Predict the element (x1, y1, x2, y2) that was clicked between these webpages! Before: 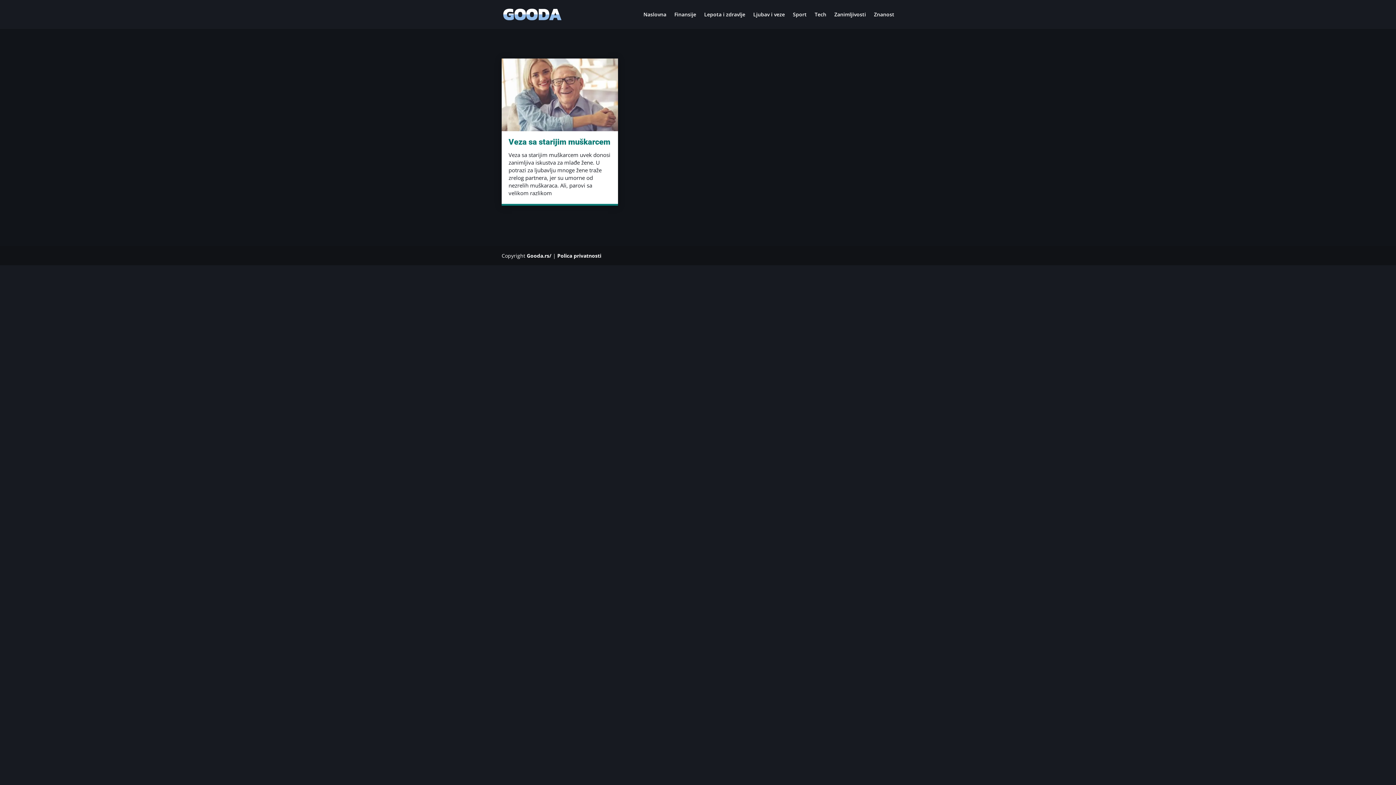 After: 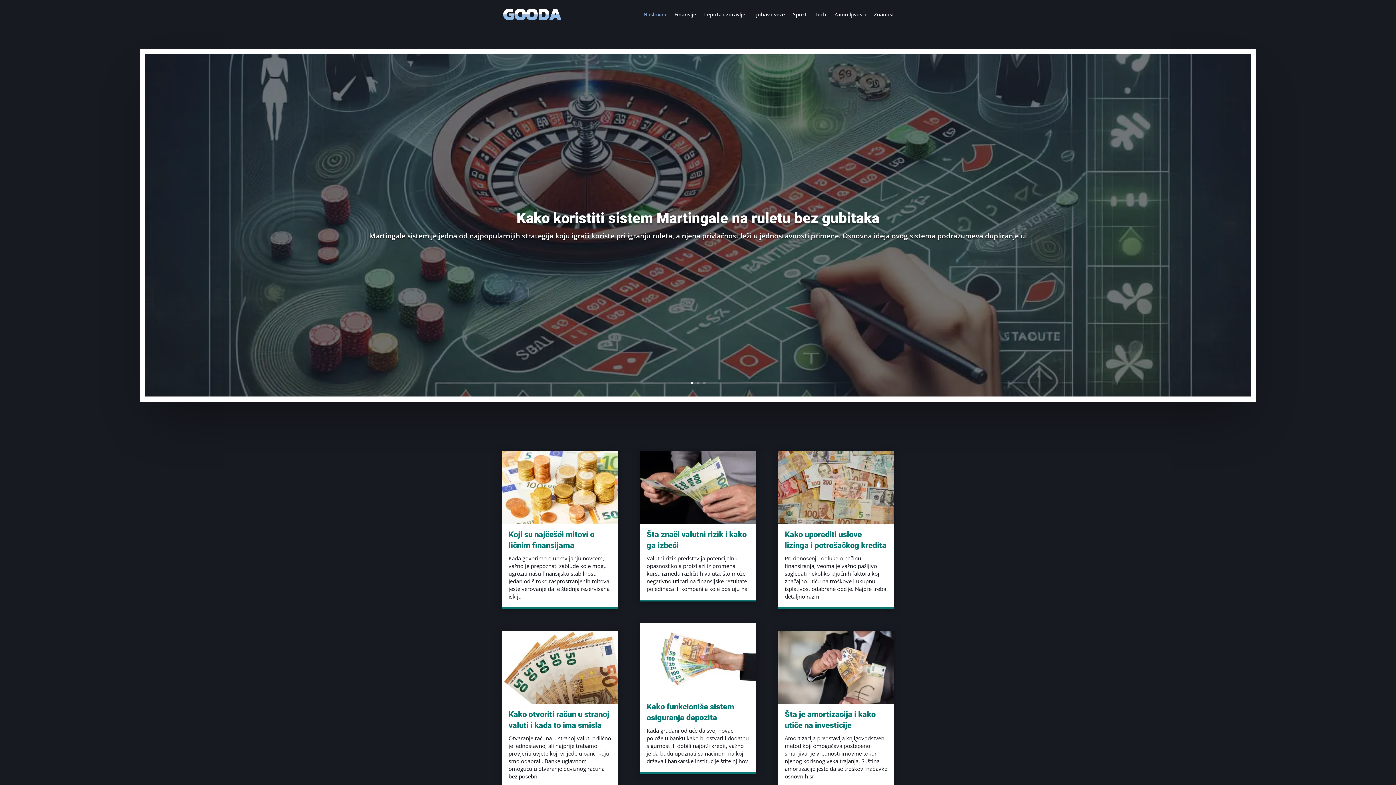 Action: bbox: (503, 10, 561, 17)